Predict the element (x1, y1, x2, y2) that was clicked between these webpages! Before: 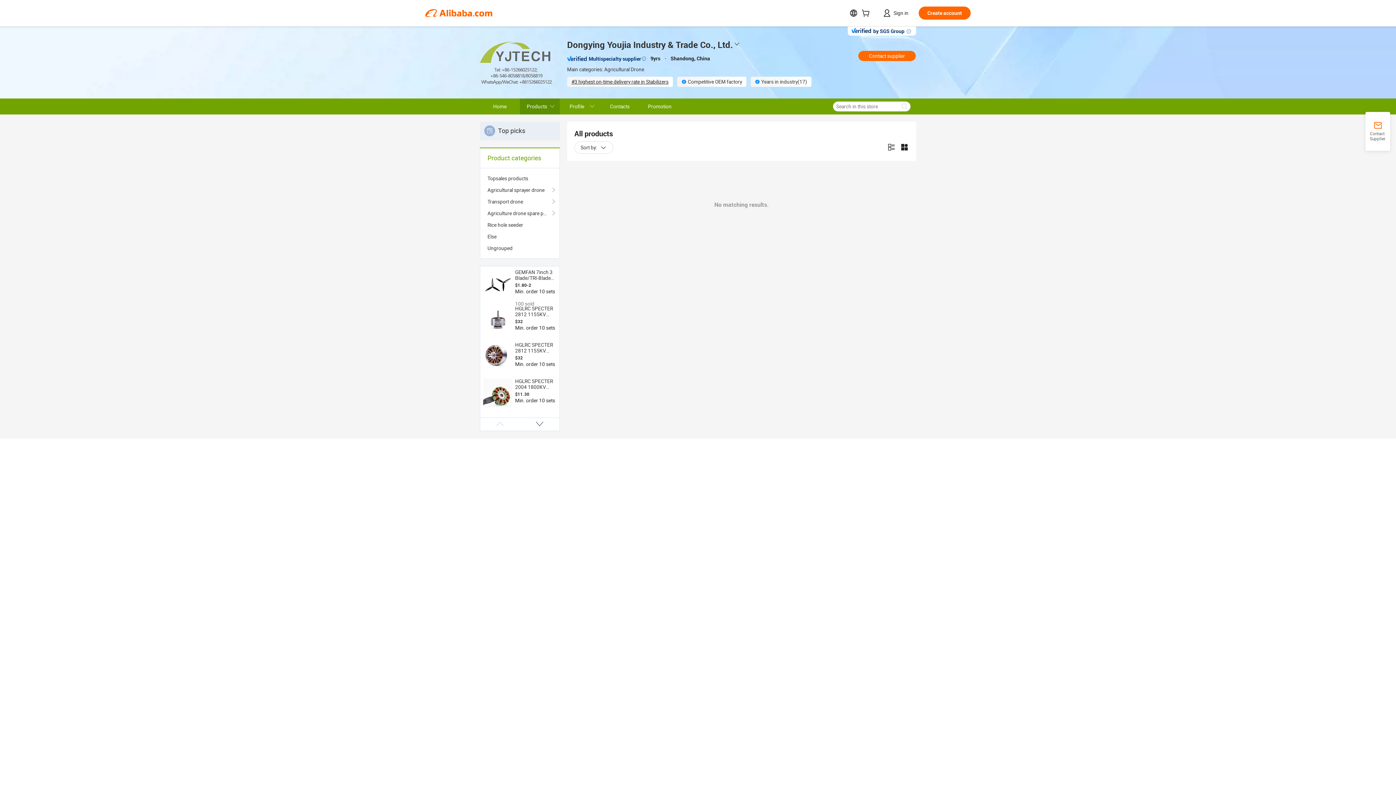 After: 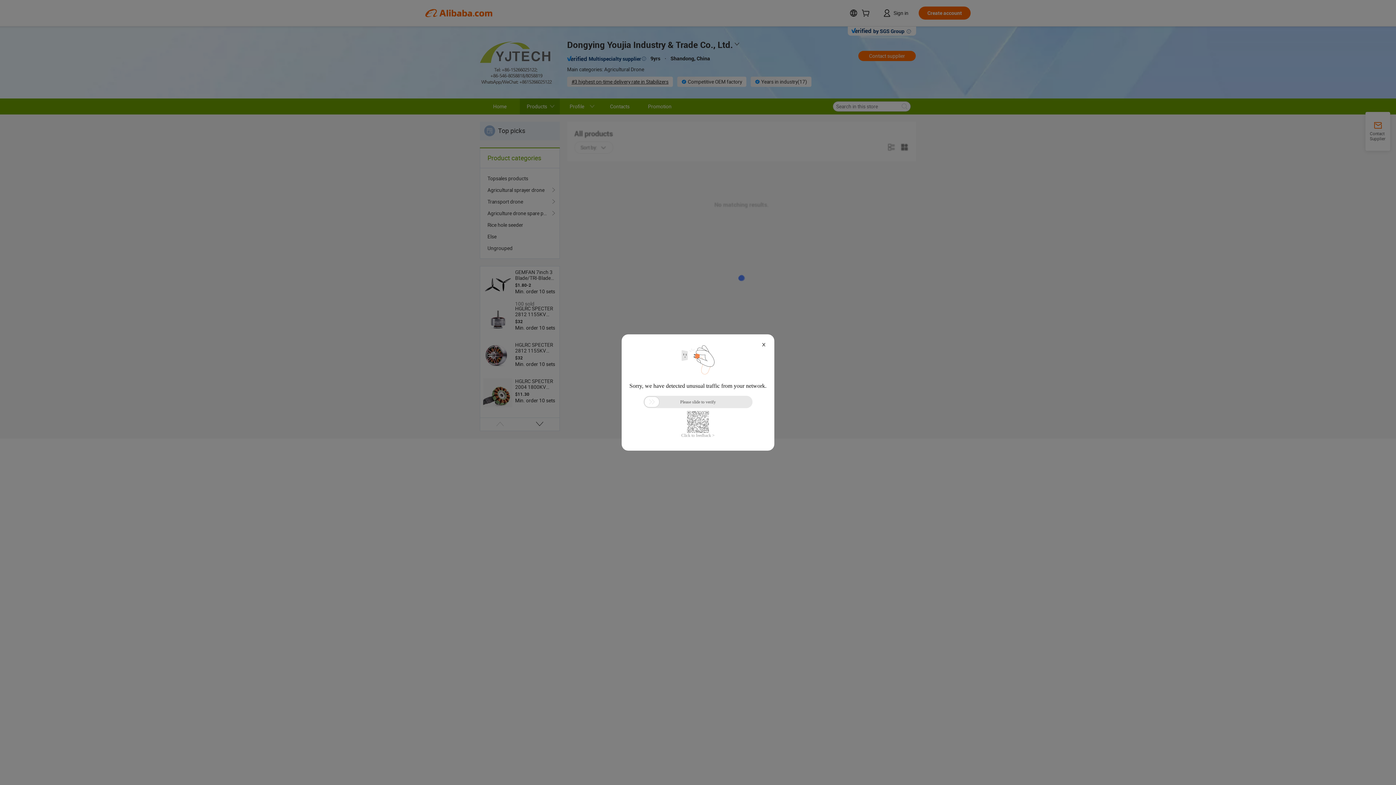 Action: label: Ungrouped bbox: (487, 242, 552, 254)